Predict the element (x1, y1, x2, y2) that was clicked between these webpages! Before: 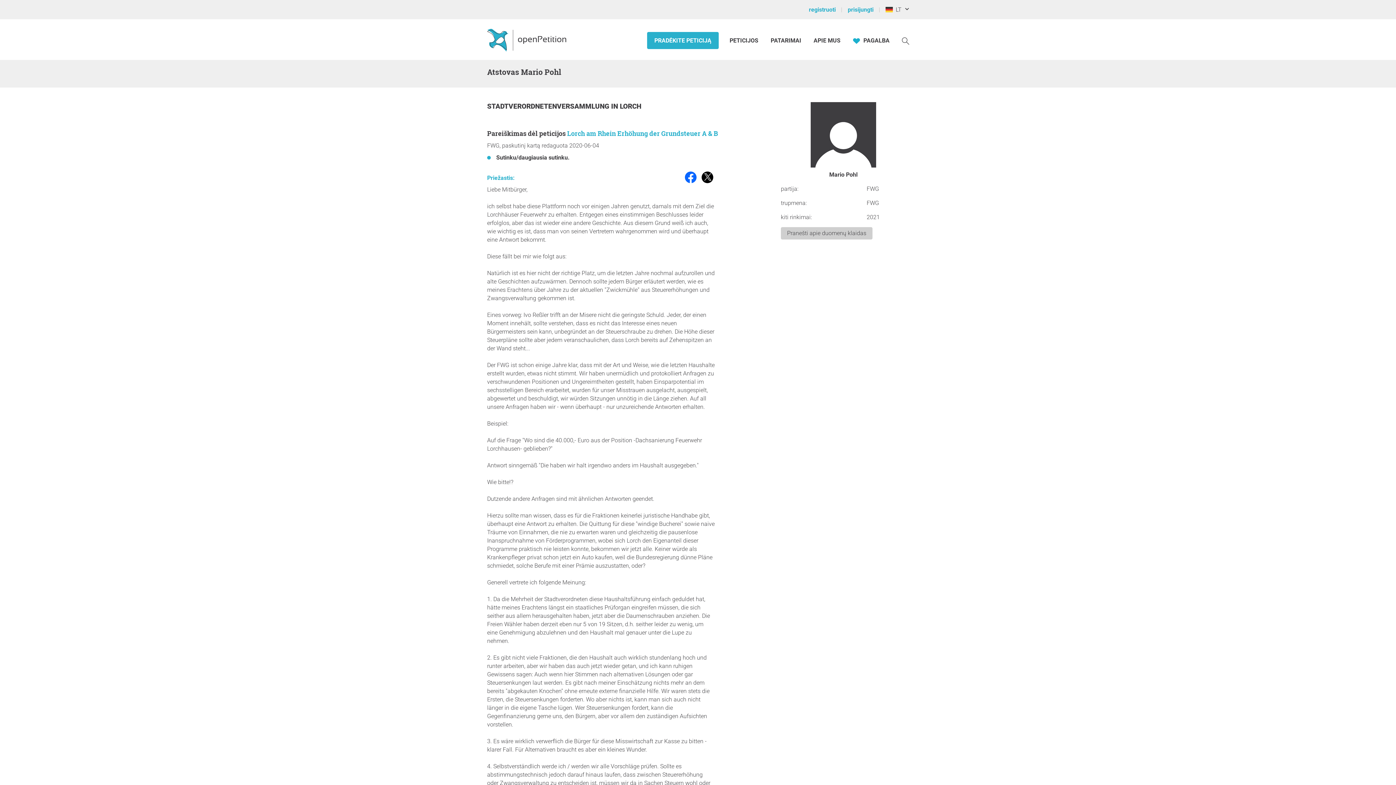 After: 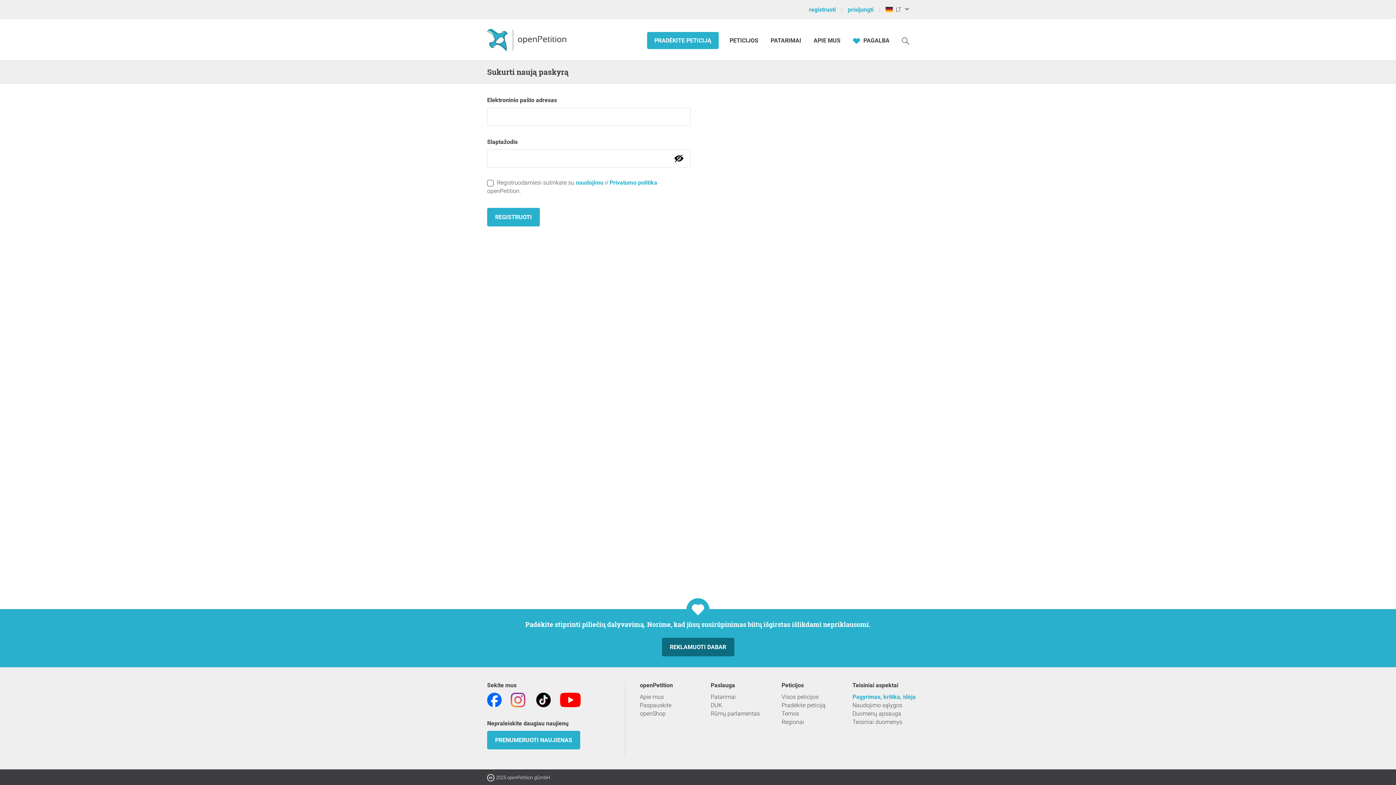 Action: bbox: (809, 0, 846, 18) label: registruoti 